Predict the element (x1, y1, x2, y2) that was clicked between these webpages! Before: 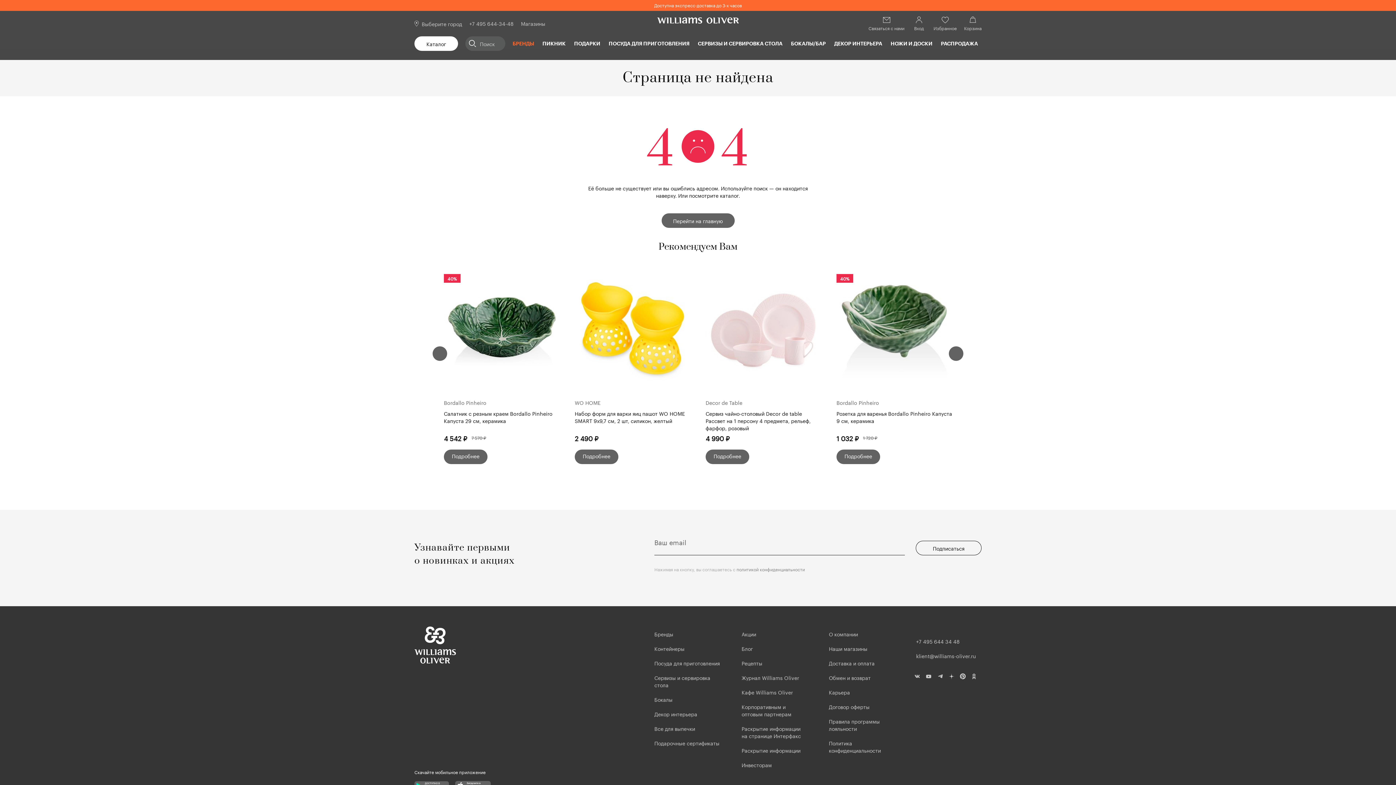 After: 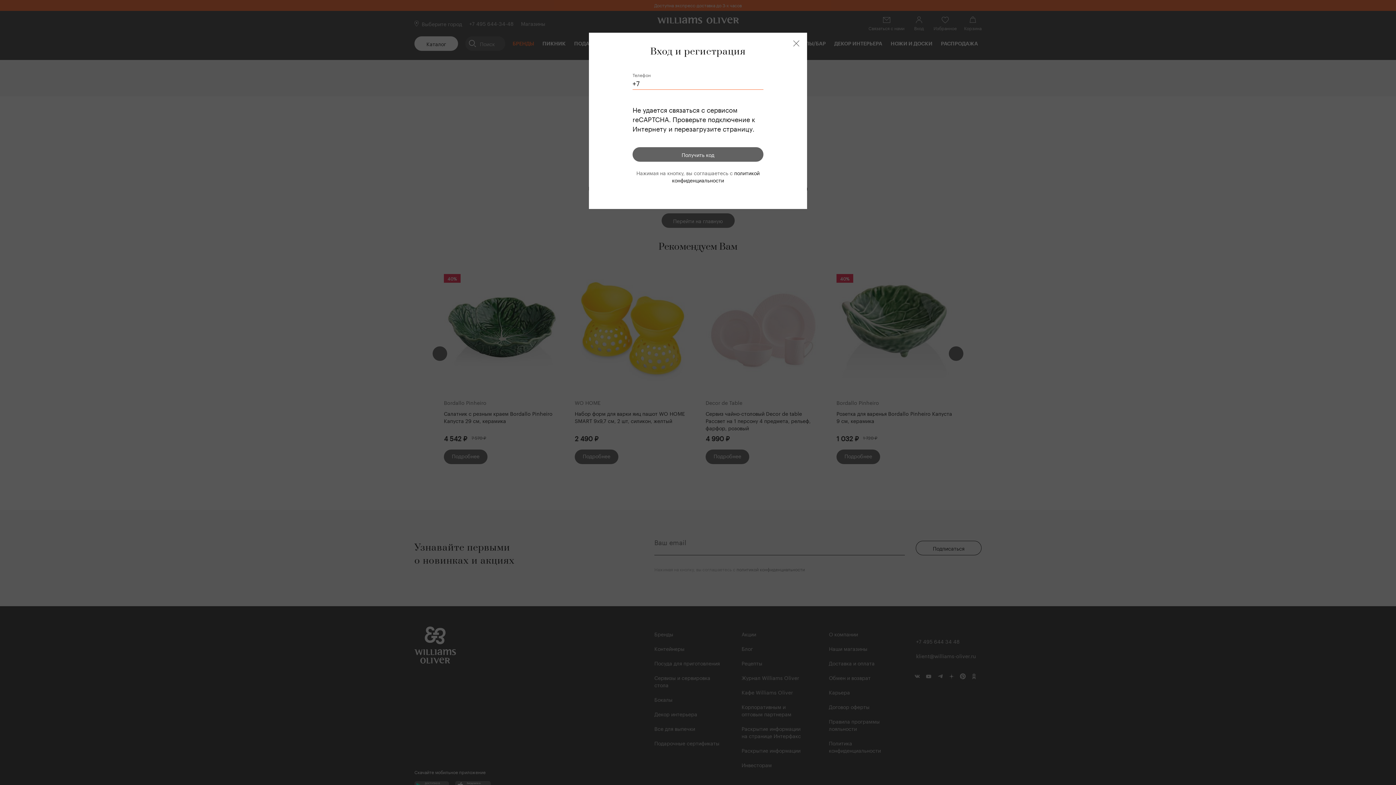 Action: label: Избранное bbox: (933, 16, 957, 30)